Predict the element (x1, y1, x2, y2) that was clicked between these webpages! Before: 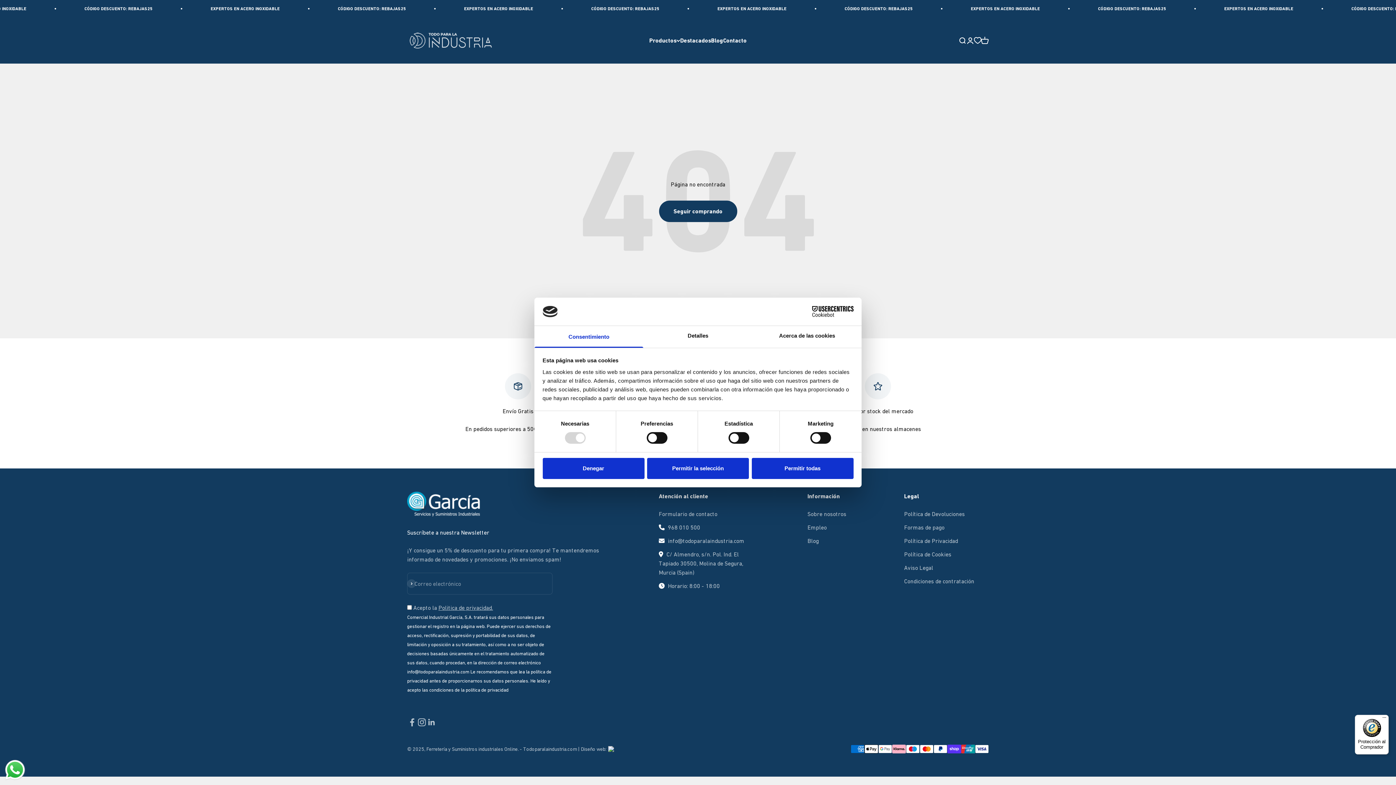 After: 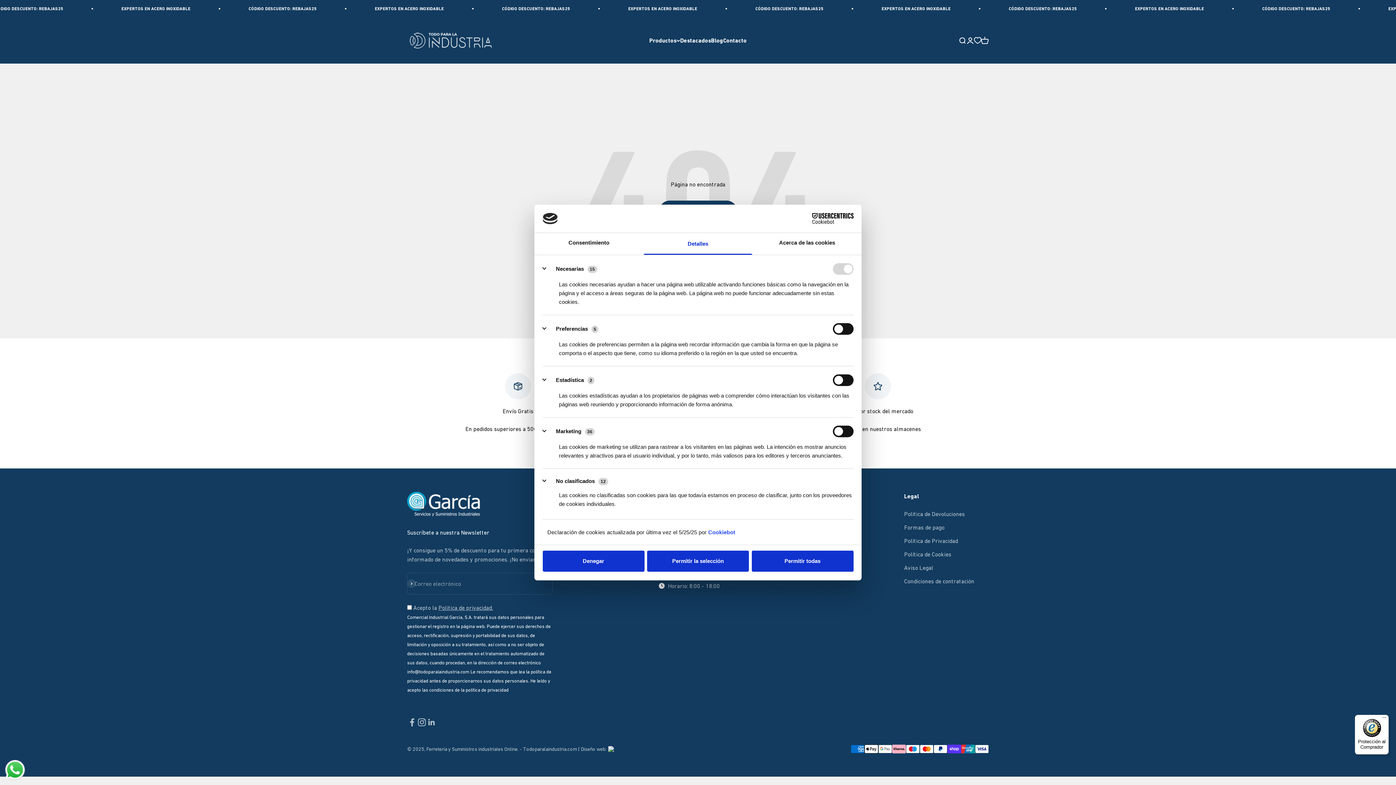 Action: label: Detalles bbox: (643, 326, 752, 347)